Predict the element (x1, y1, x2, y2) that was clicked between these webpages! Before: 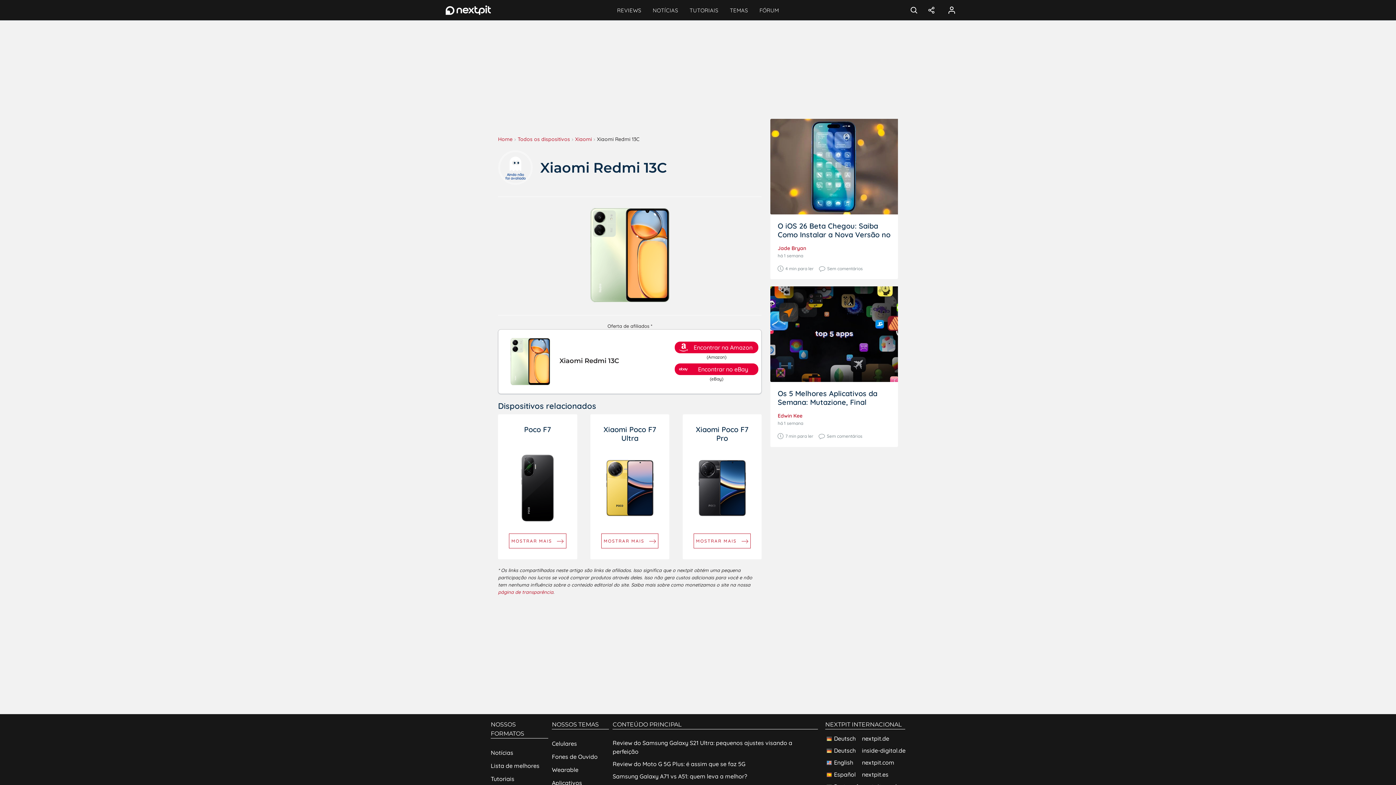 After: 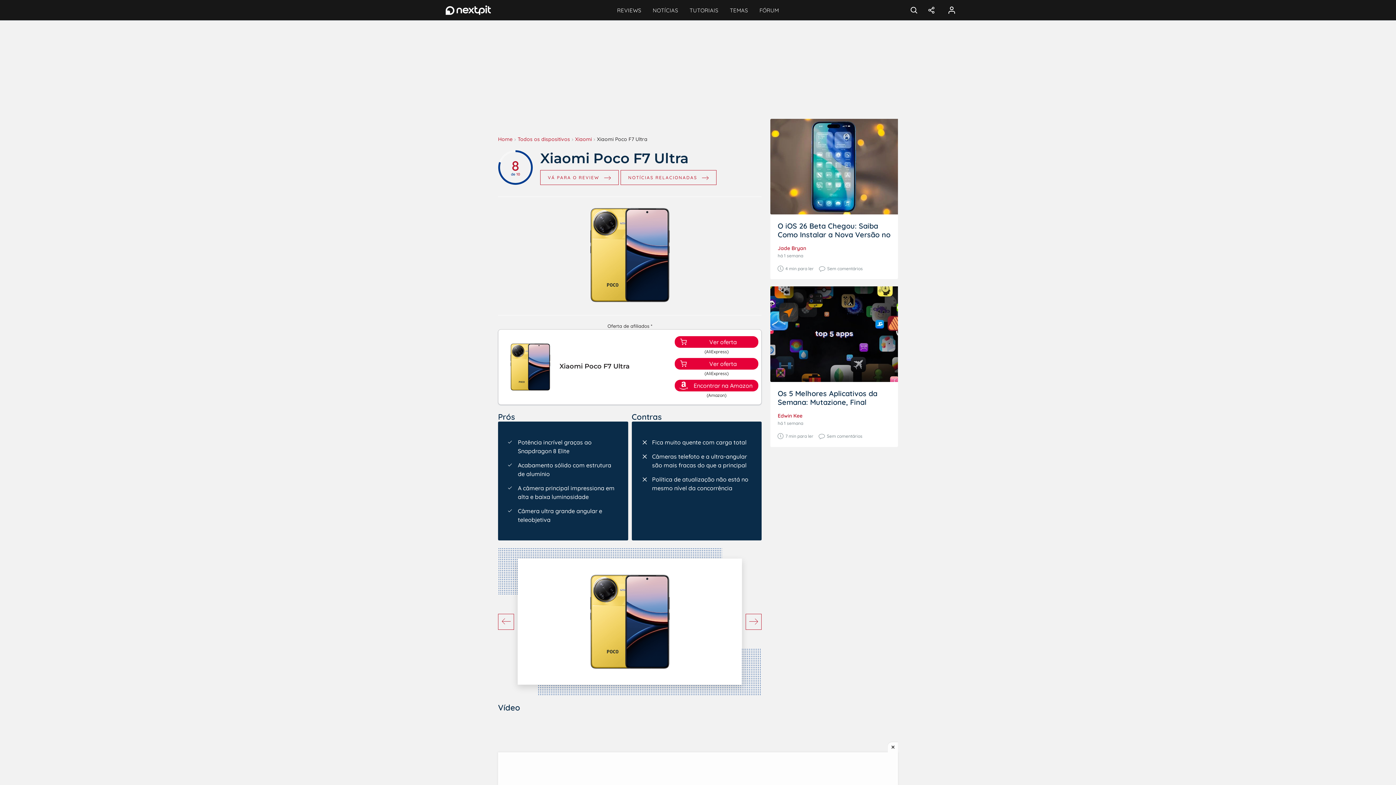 Action: bbox: (601, 533, 658, 548) label: MOSTRAR MAIS